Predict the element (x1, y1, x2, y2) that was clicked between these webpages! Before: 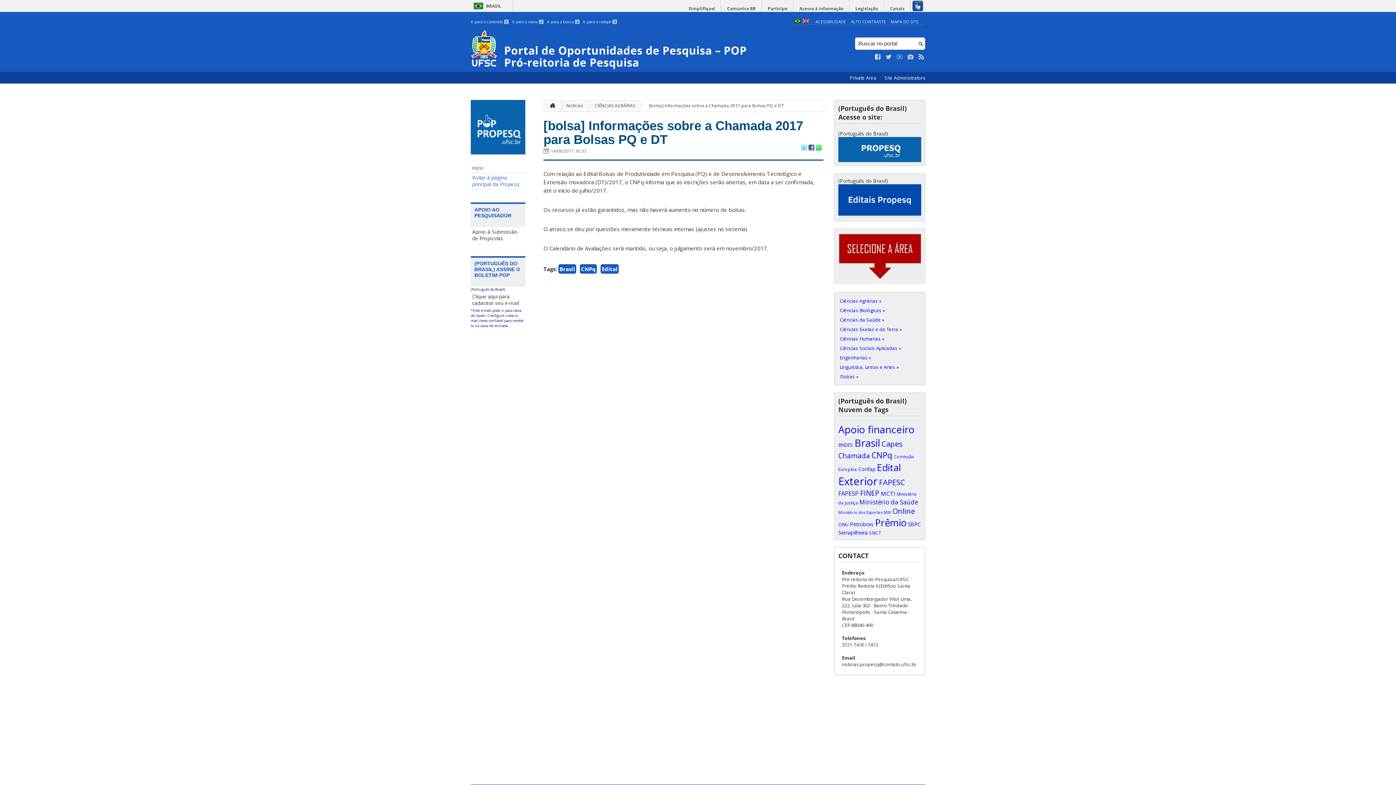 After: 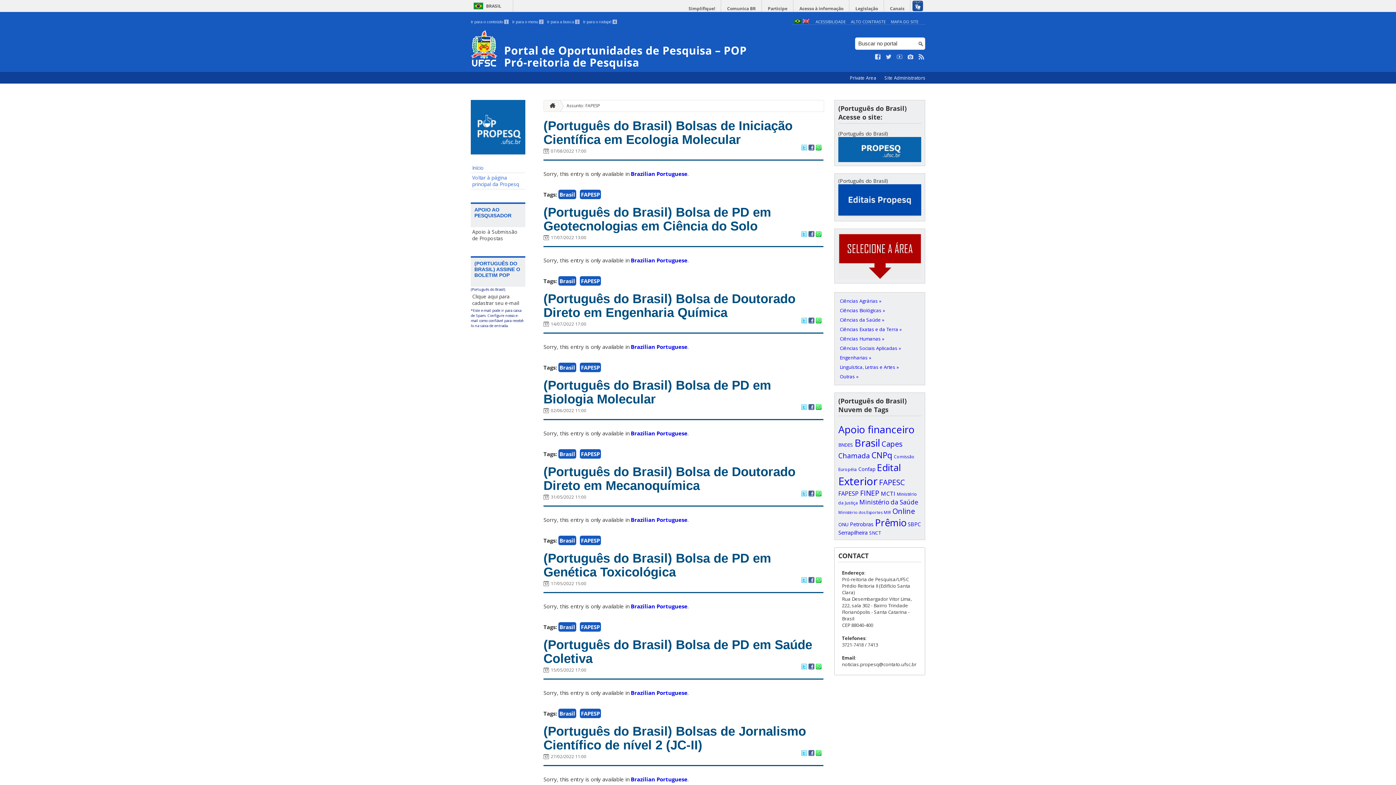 Action: label: FAPESP bbox: (838, 489, 858, 497)